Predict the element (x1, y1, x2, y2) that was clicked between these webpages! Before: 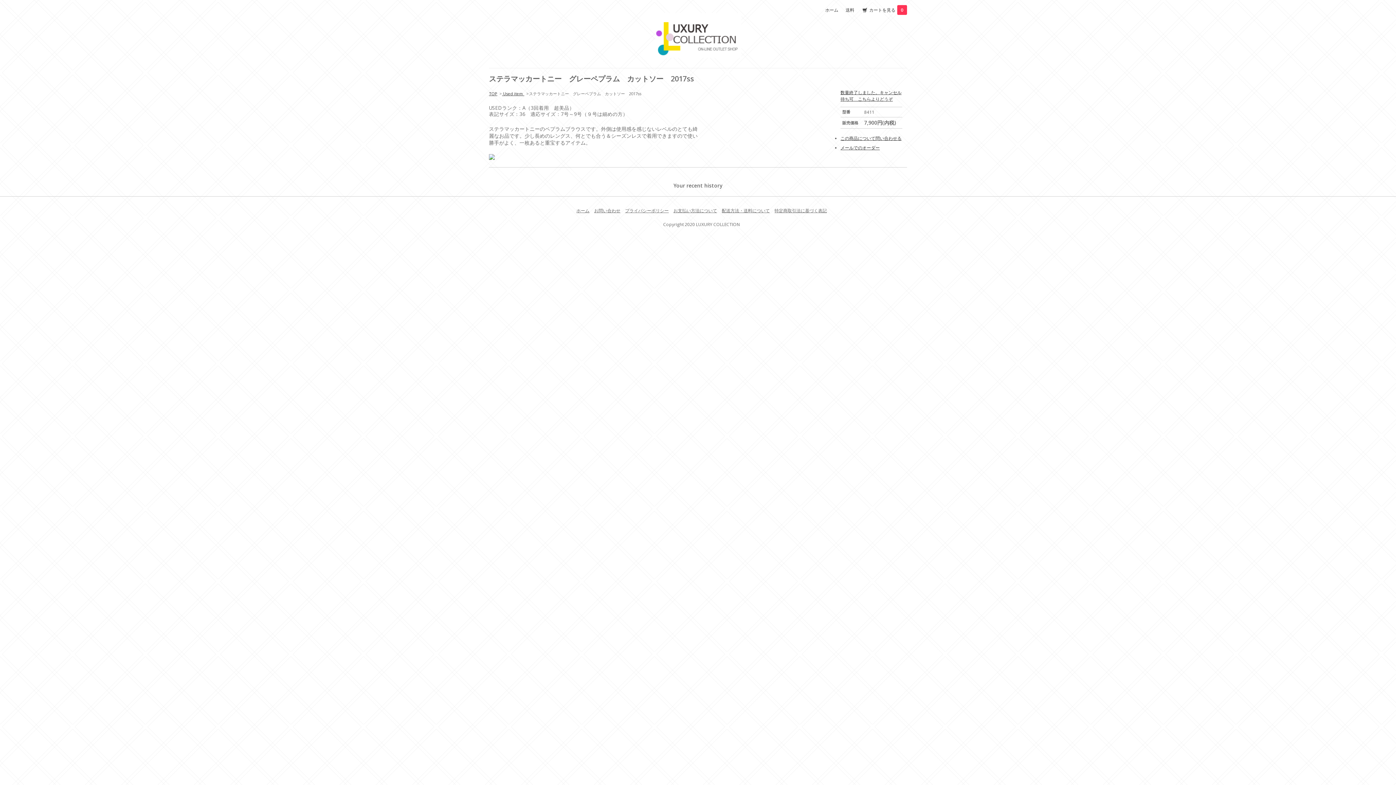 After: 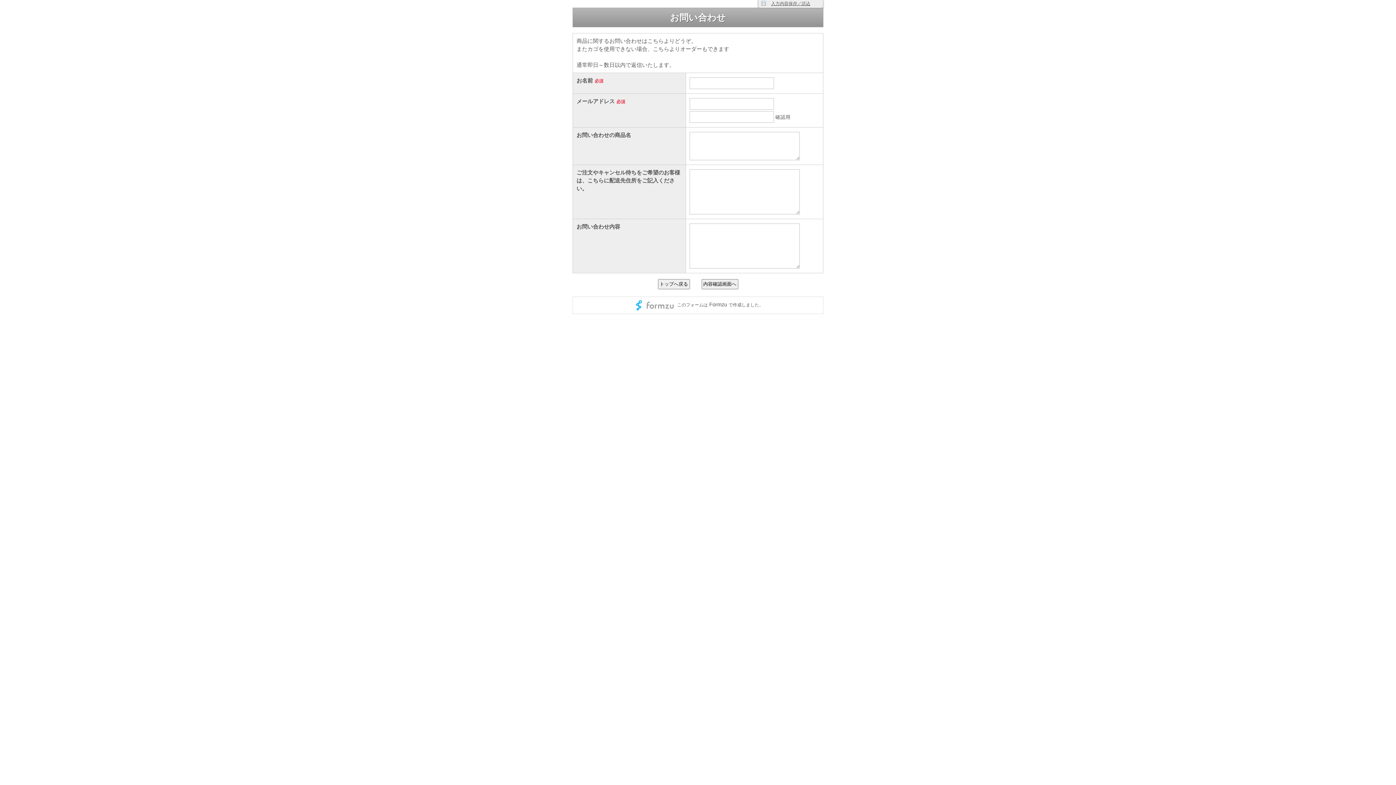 Action: bbox: (840, 135, 901, 141) label: この商品について問い合わせる